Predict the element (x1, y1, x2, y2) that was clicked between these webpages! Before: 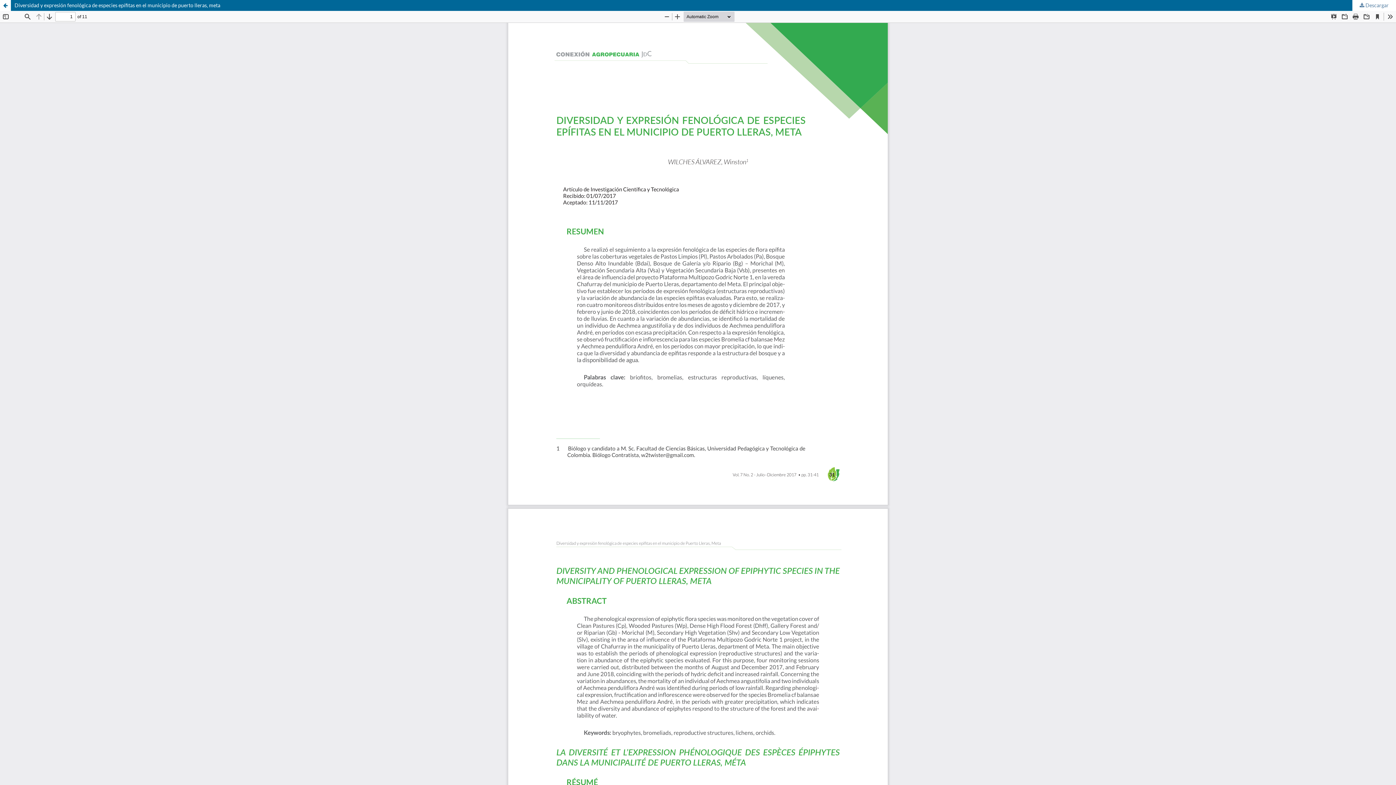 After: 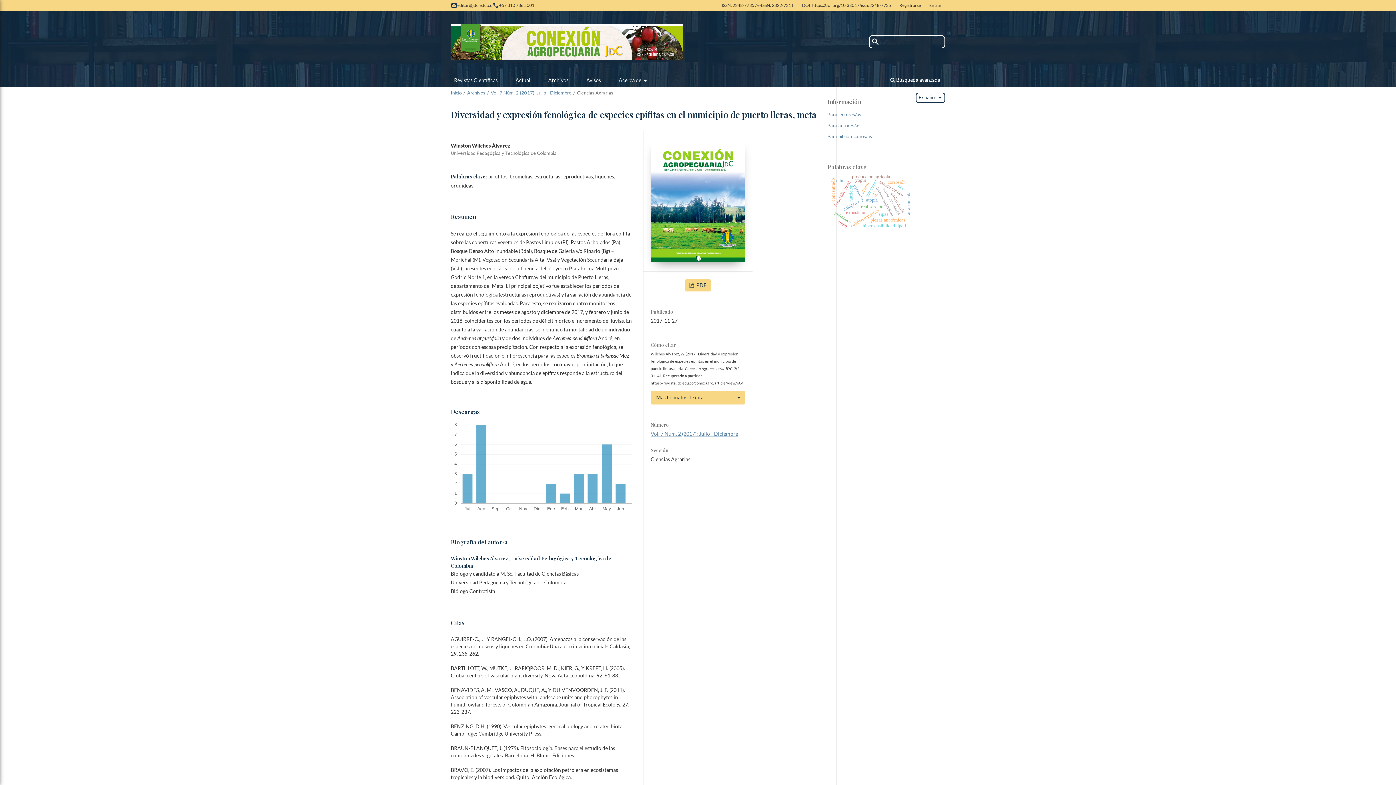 Action: label: Volver a los detalles del artículo bbox: (0, 0, 10, 10)